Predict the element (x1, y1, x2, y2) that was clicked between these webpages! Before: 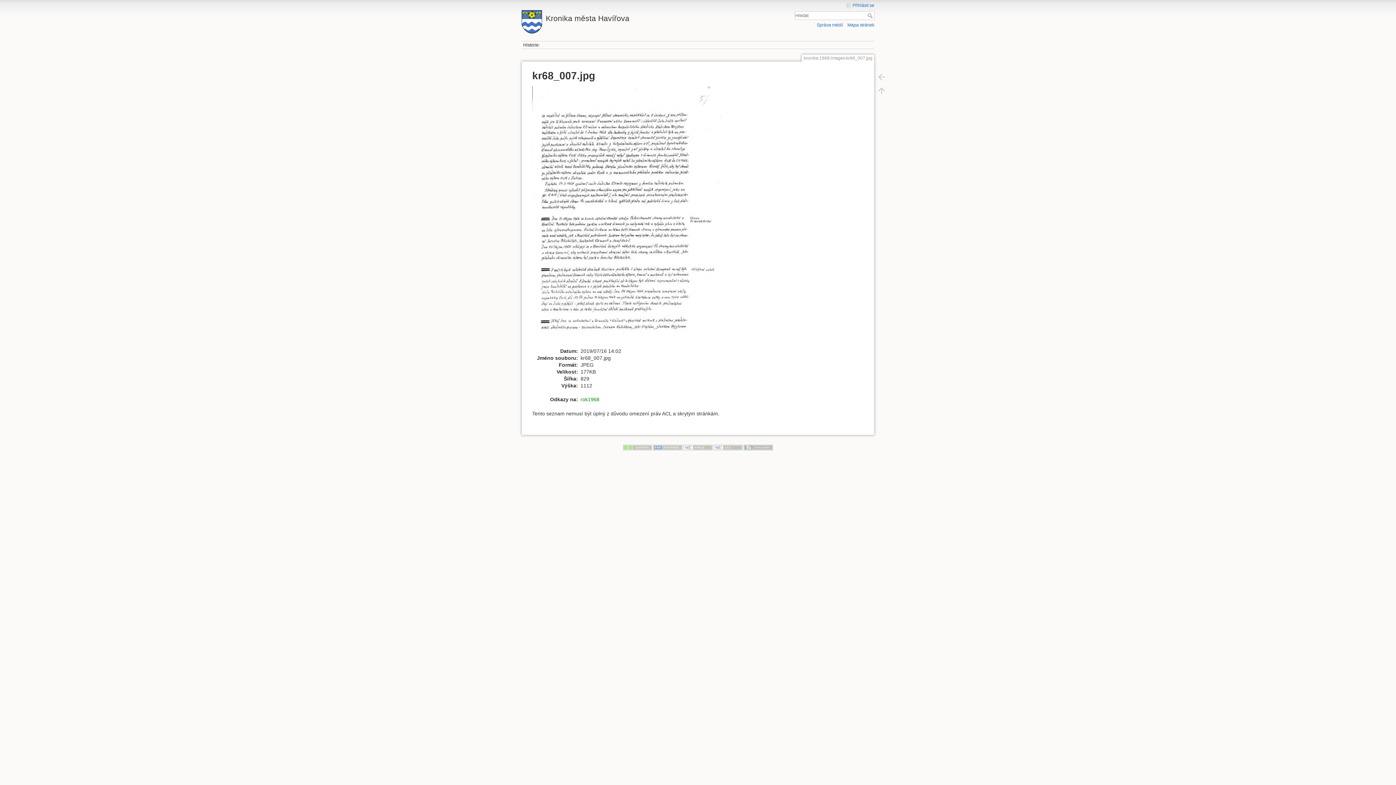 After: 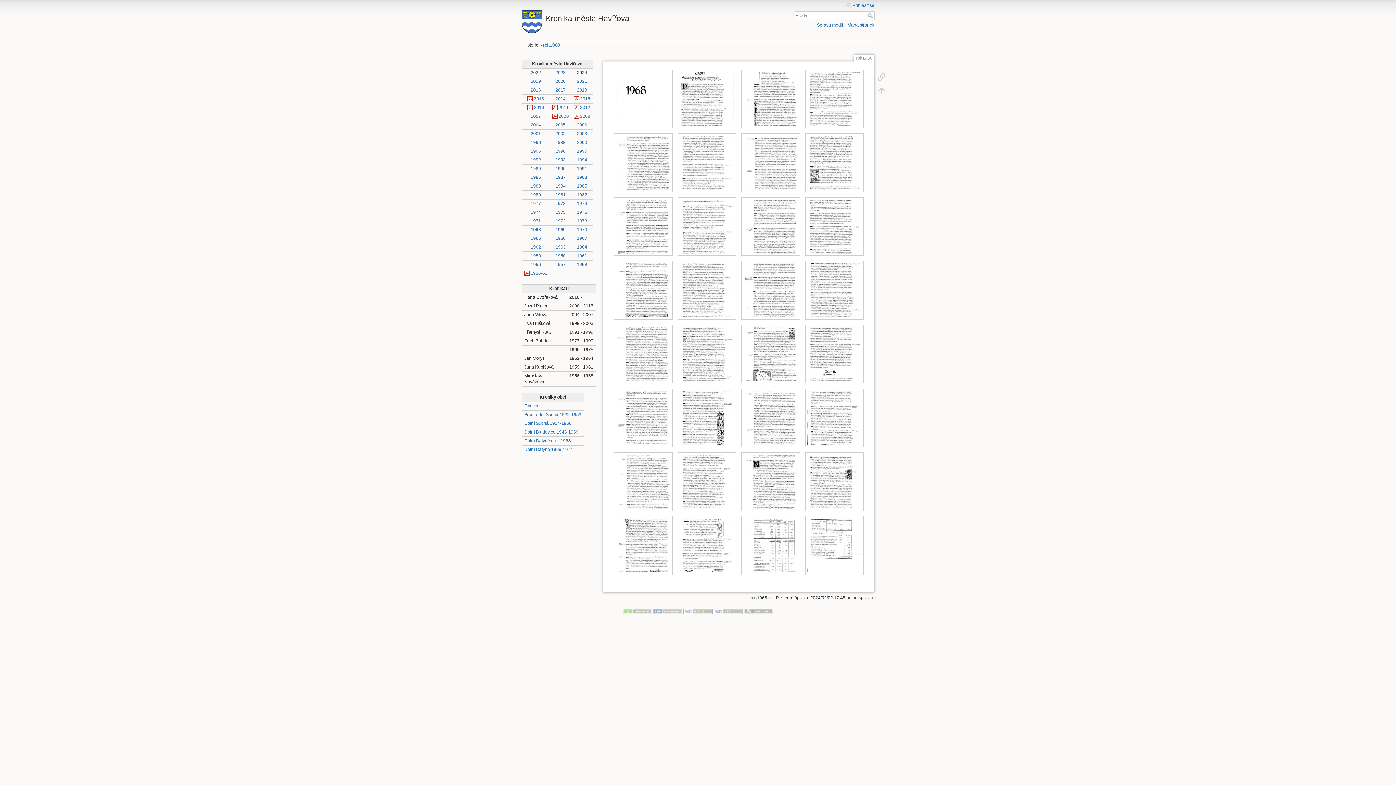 Action: bbox: (873, 70, 890, 83)